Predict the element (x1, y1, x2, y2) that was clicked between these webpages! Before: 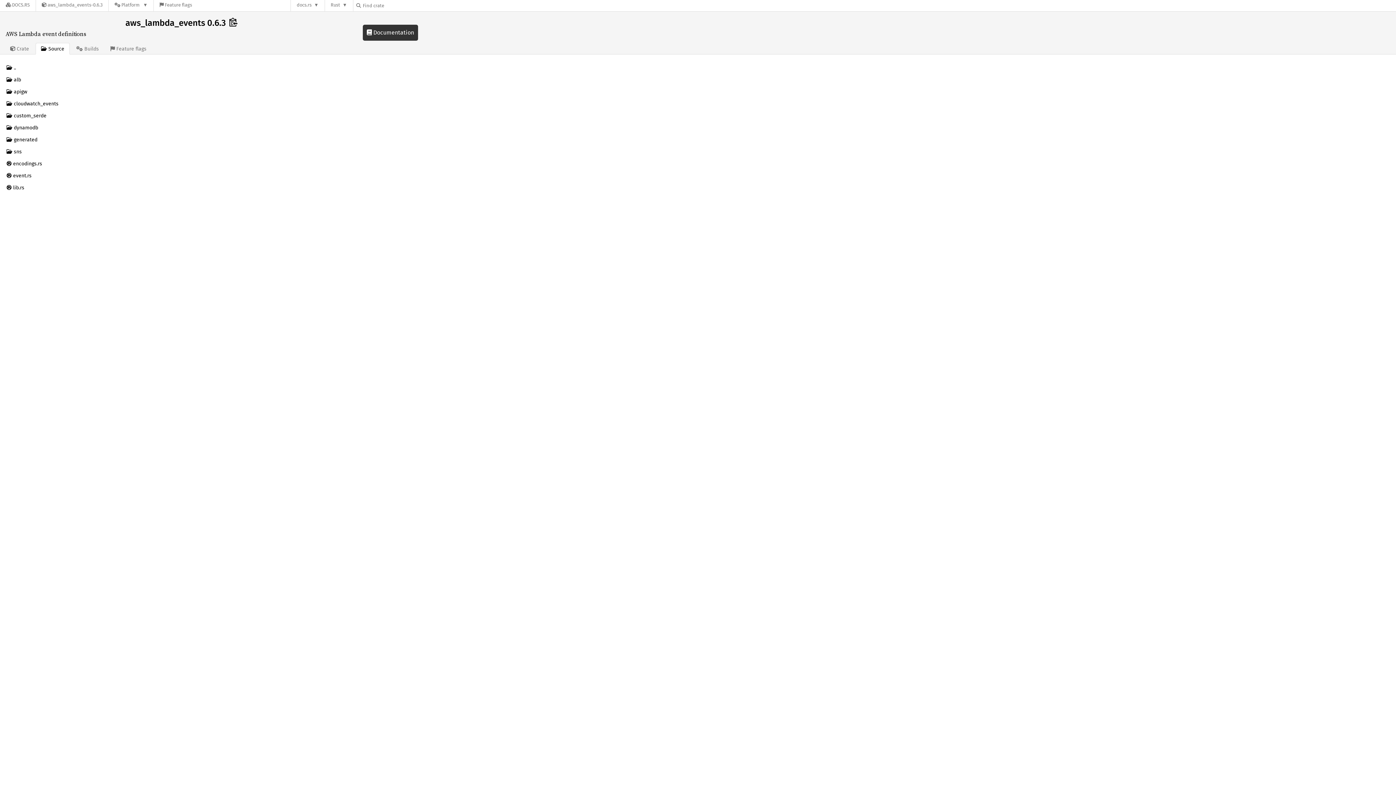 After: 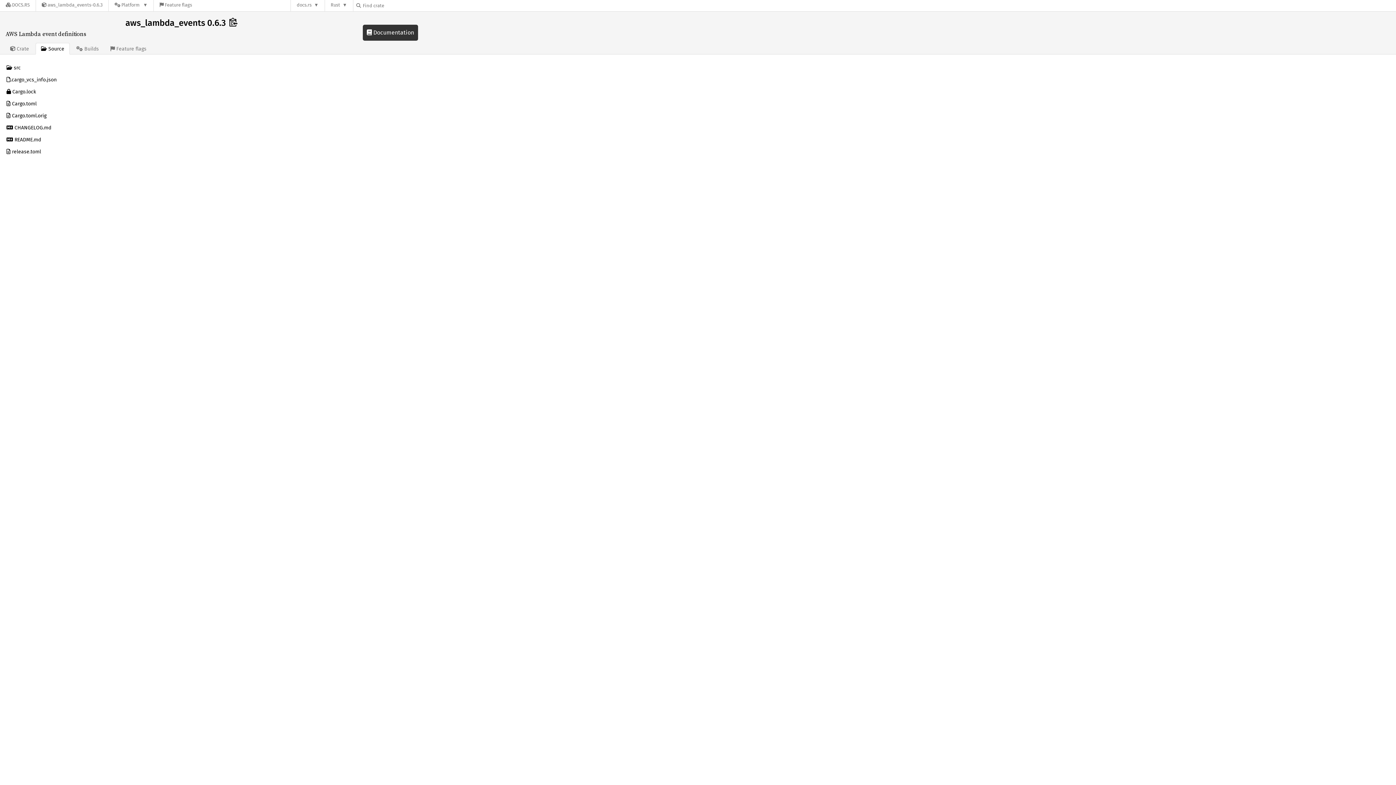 Action: bbox: (35, 42, 69, 54) label:  Source